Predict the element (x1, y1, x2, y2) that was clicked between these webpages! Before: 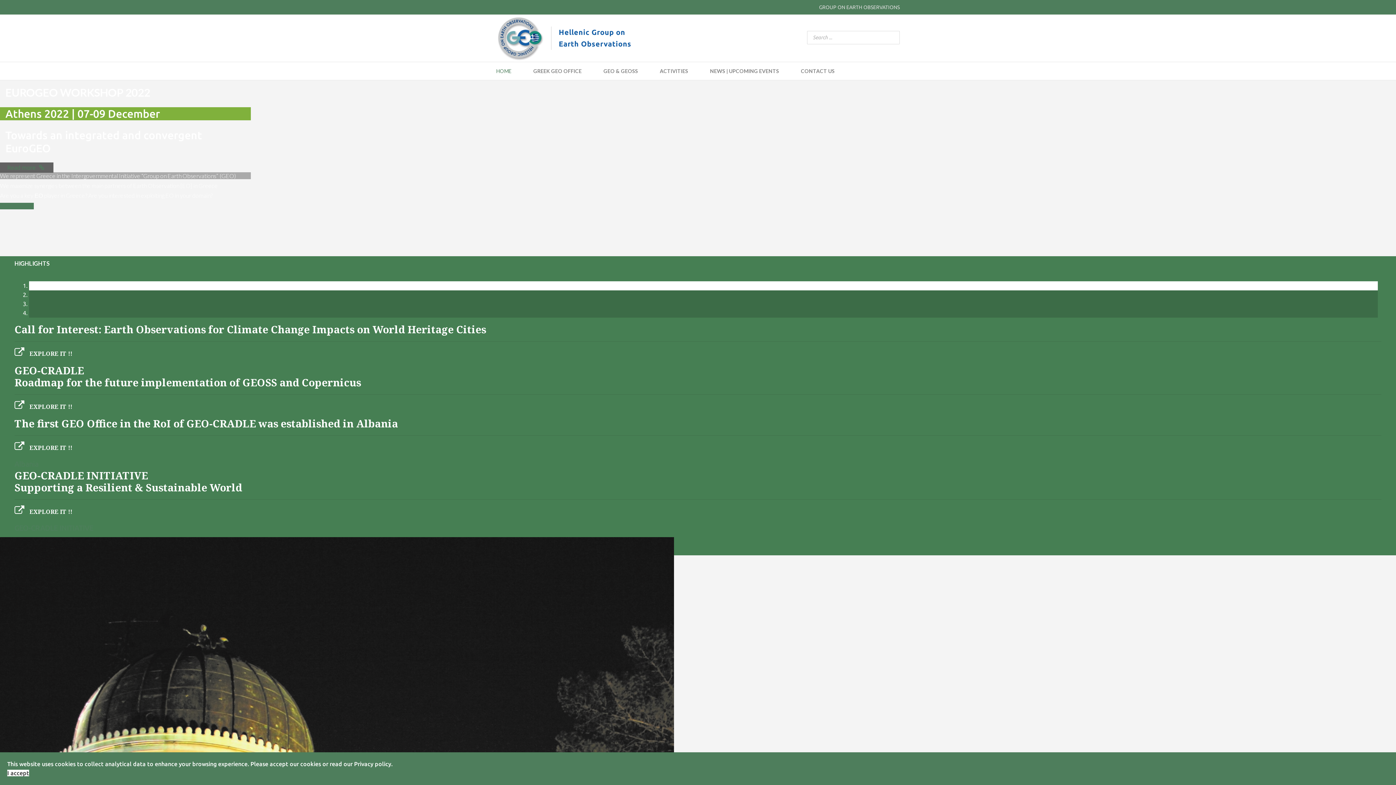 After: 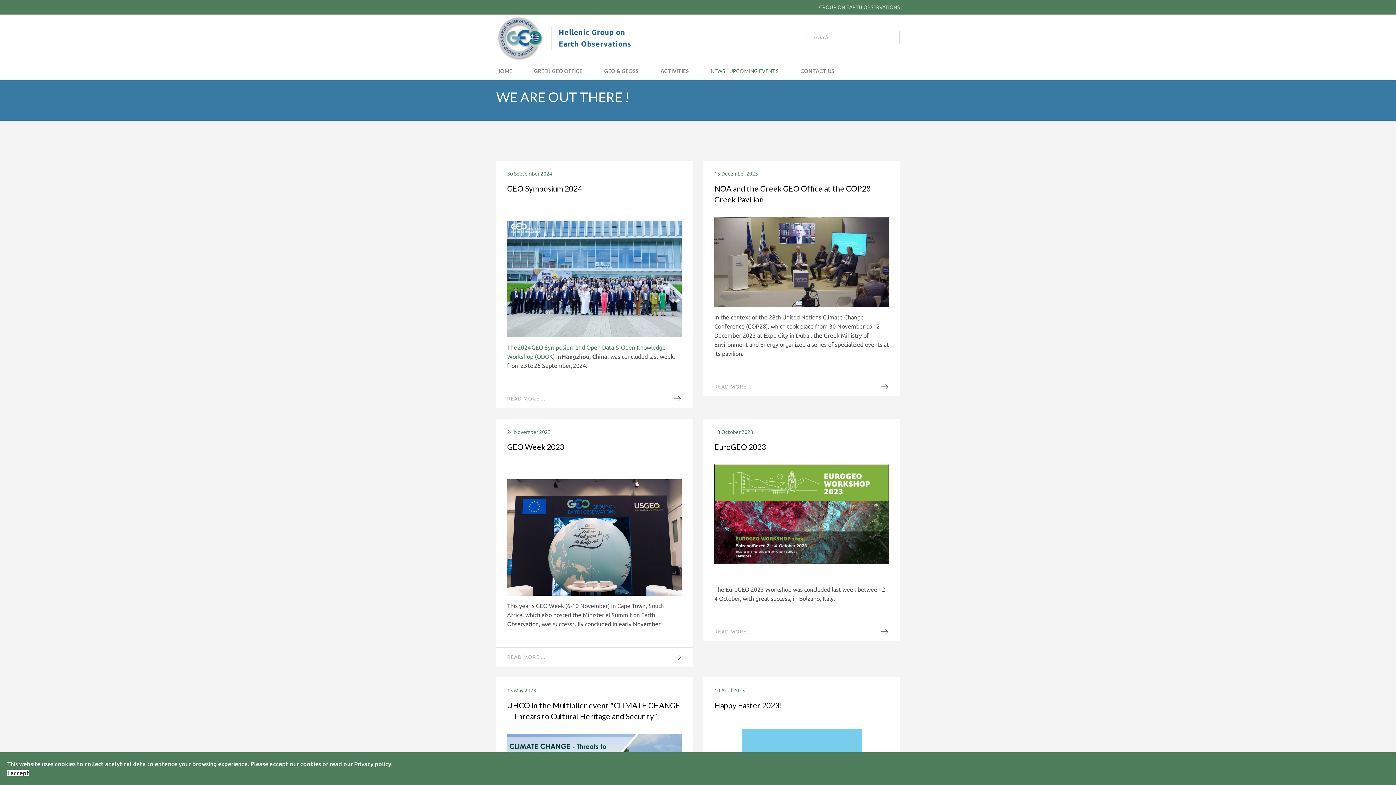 Action: label: NEWS | UPCOMING EVENTS bbox: (704, 62, 784, 80)